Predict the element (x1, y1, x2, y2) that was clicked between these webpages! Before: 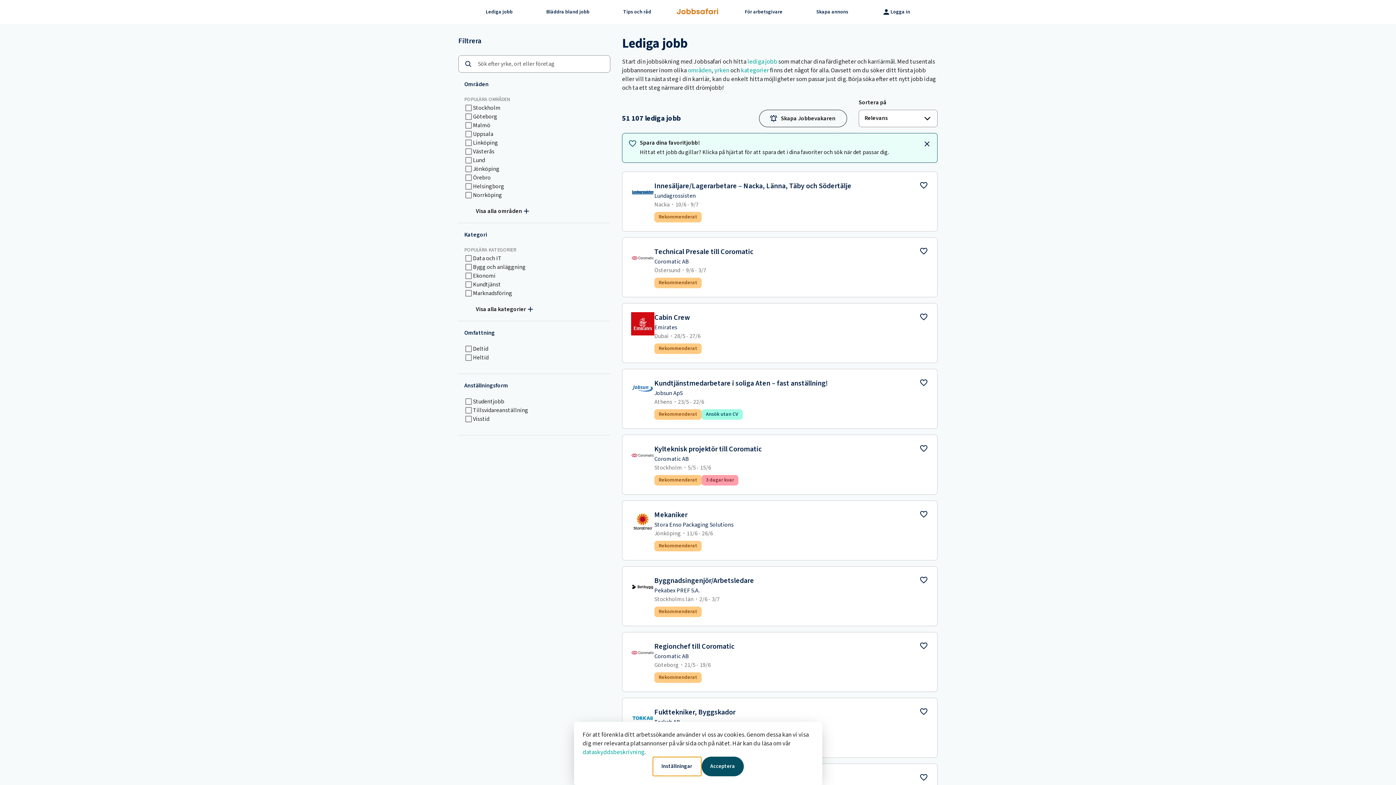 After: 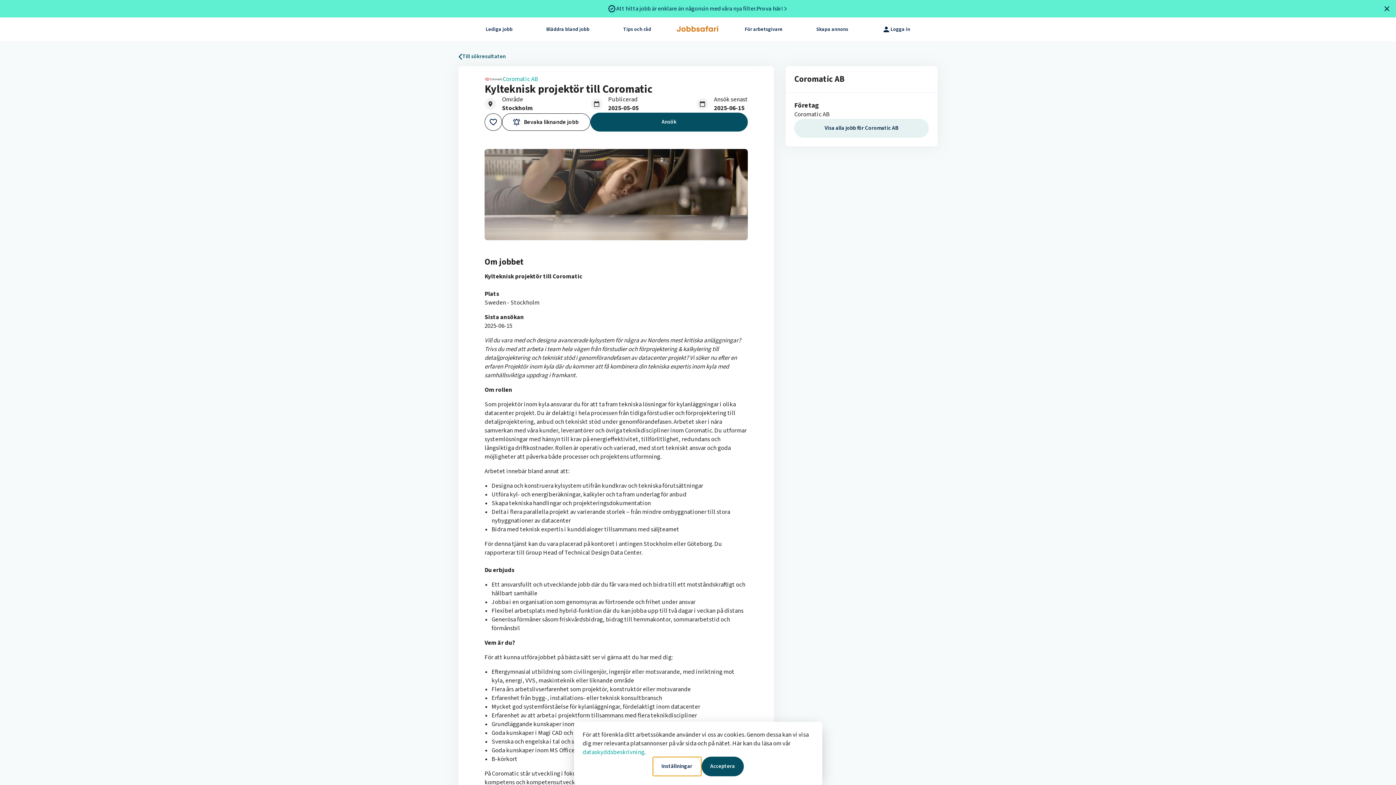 Action: bbox: (622, 435, 937, 494) label: Kylteknisk projektör till Coromatic

Coromatic AB

Stockholm・5/5 - 15/6
Rekommenderat
3 dagar kvar